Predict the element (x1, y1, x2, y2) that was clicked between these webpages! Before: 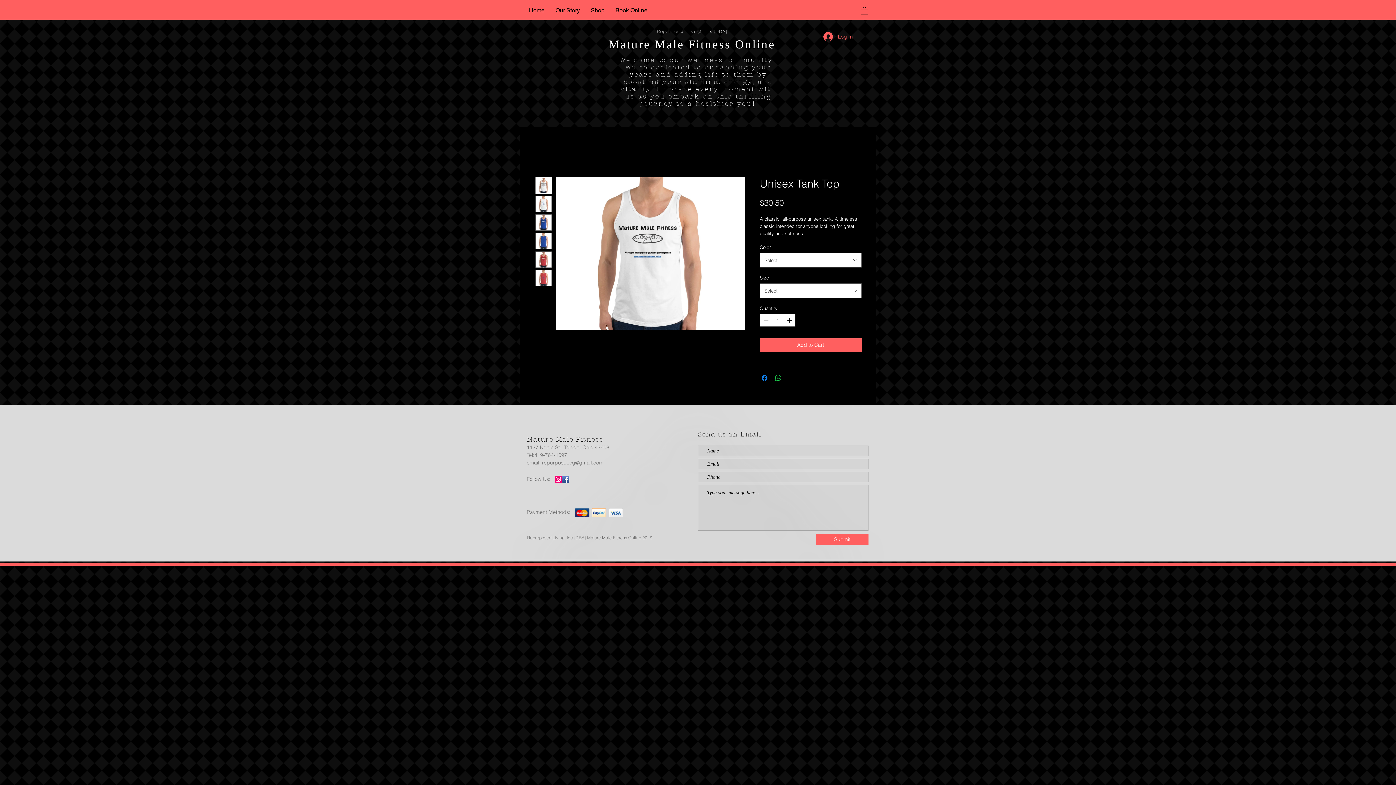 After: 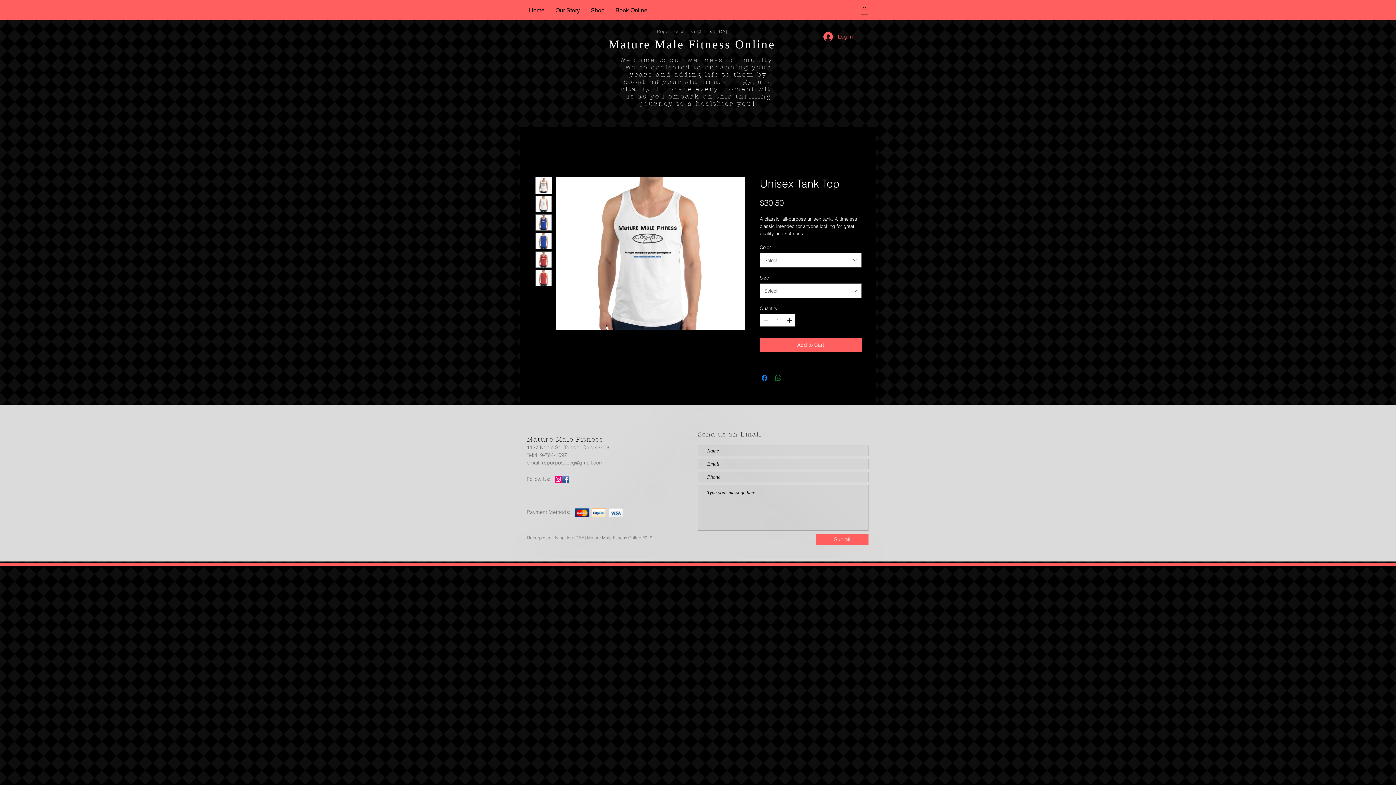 Action: bbox: (774, 373, 782, 382) label: Share on WhatsApp